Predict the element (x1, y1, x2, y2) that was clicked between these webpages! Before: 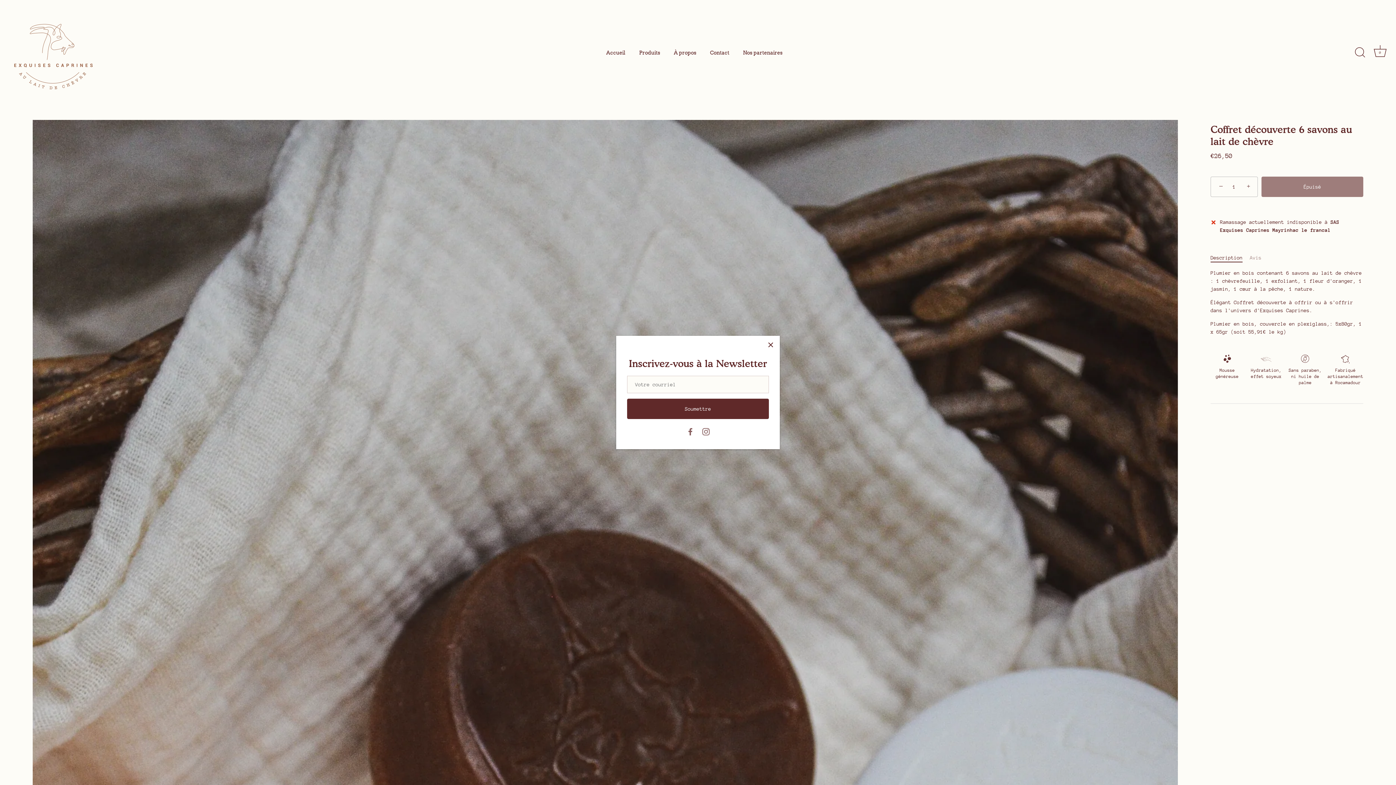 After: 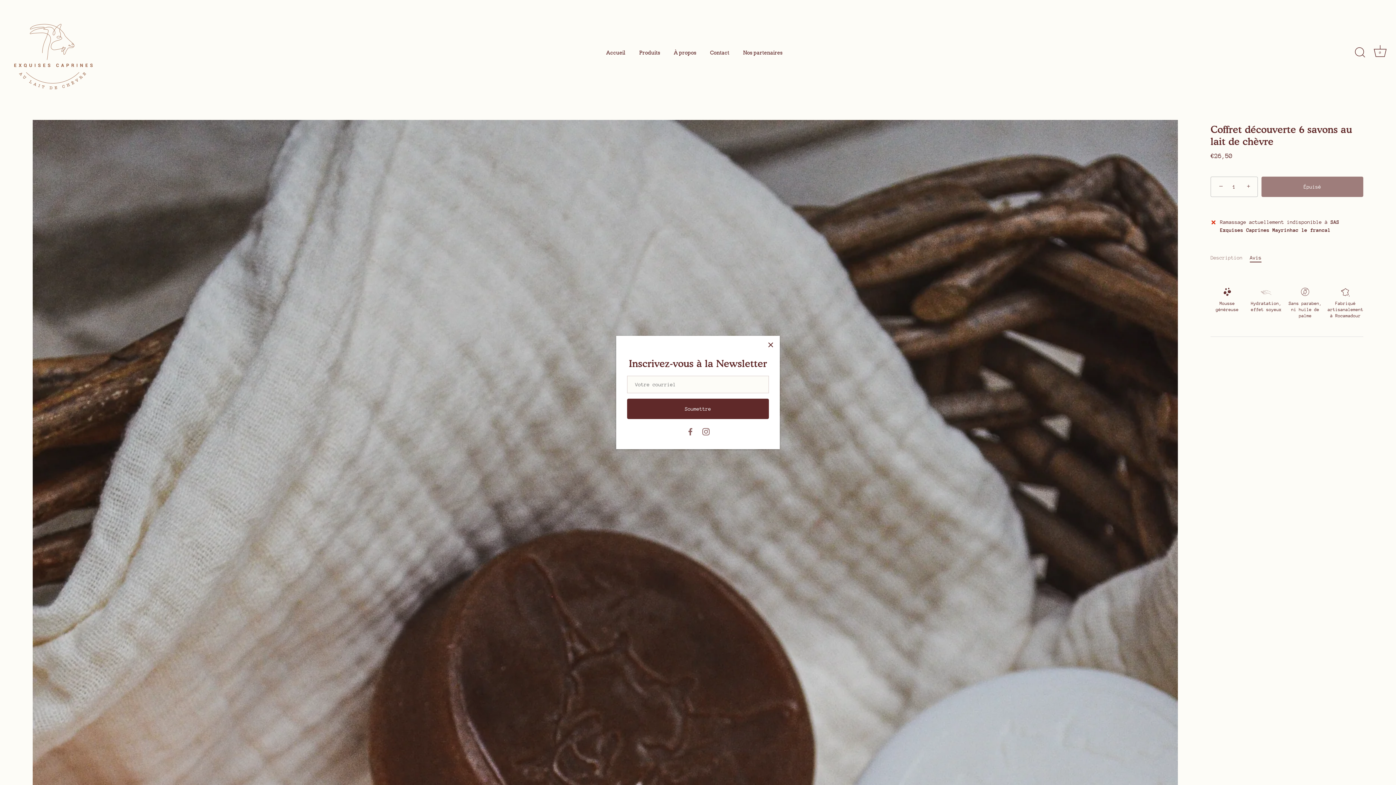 Action: label: Avis bbox: (1250, 254, 1261, 260)